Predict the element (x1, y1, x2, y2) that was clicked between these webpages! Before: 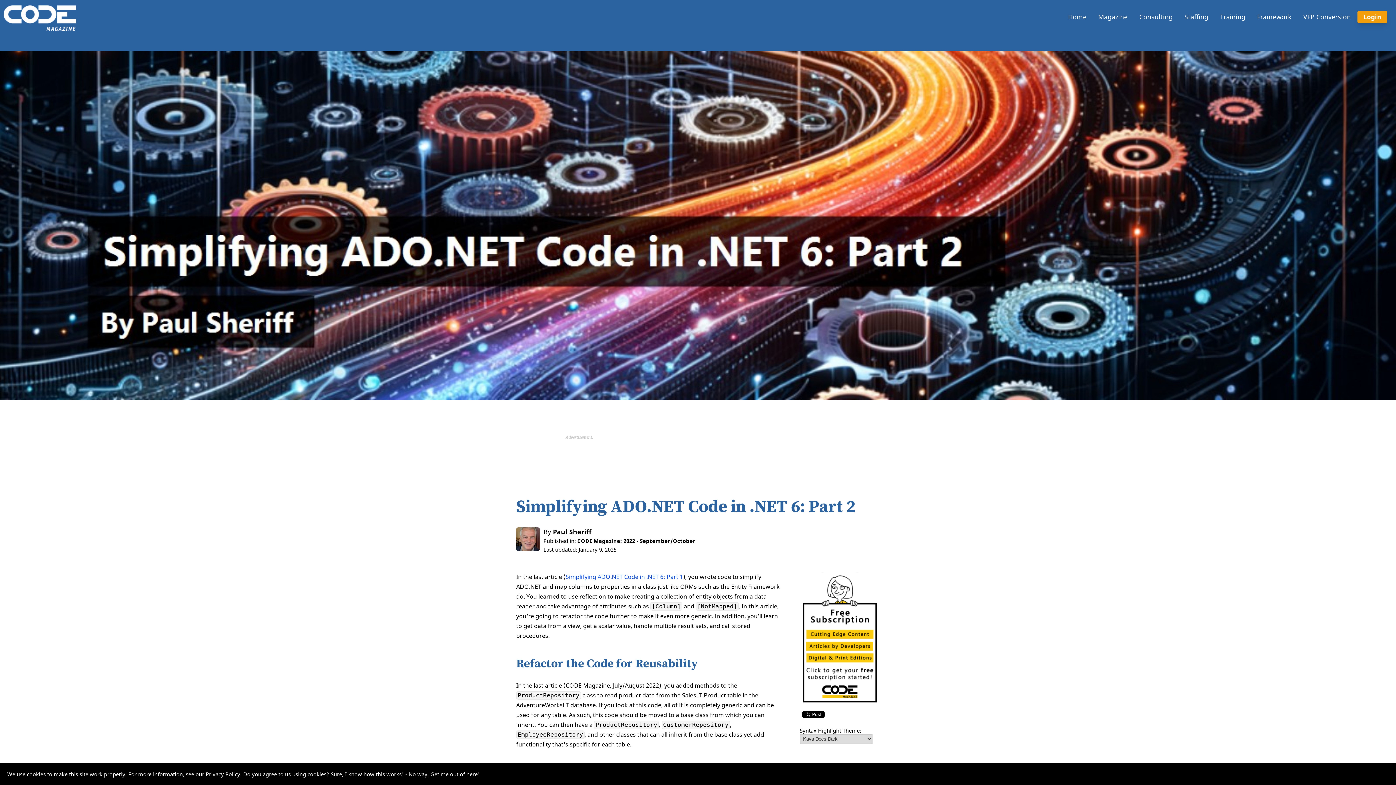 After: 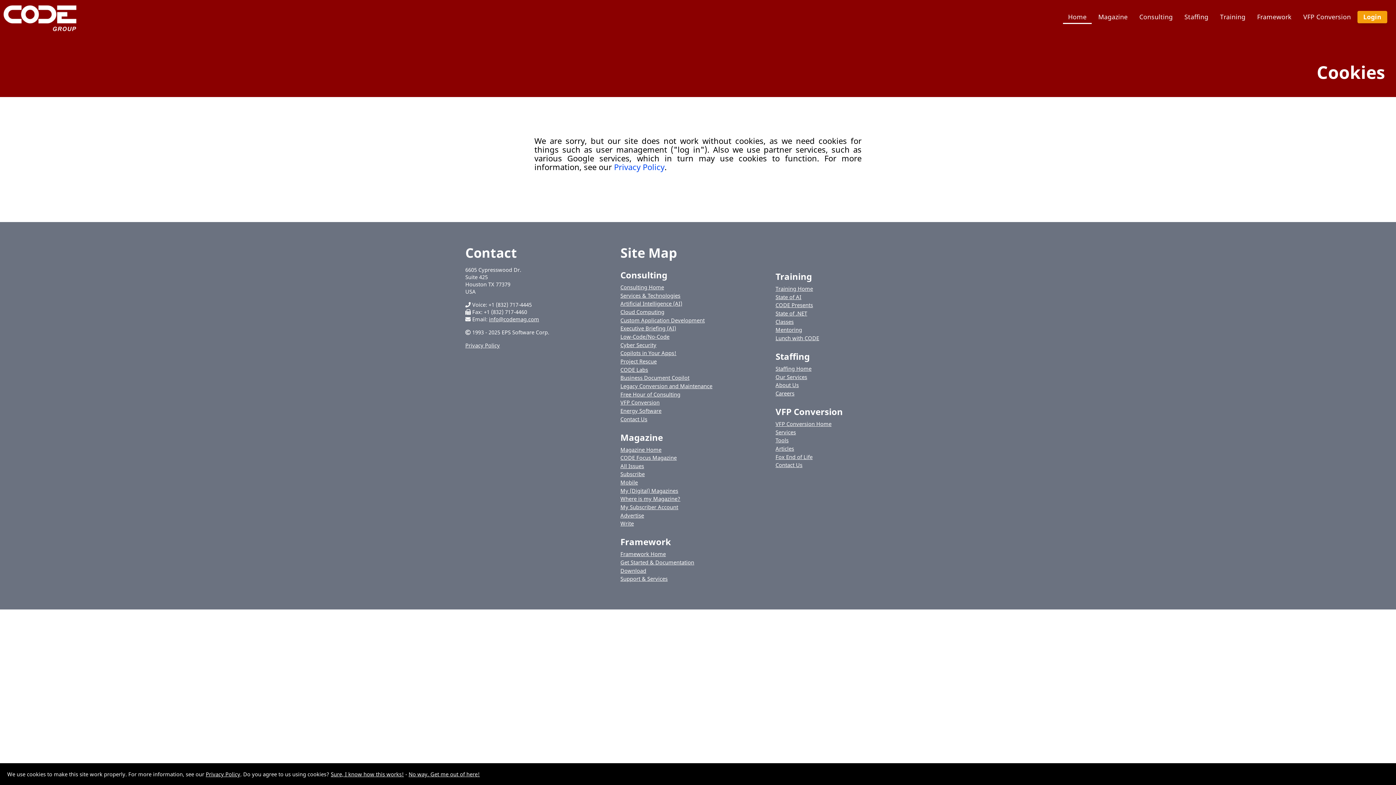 Action: bbox: (408, 770, 480, 778) label: No way. Get me out of here!